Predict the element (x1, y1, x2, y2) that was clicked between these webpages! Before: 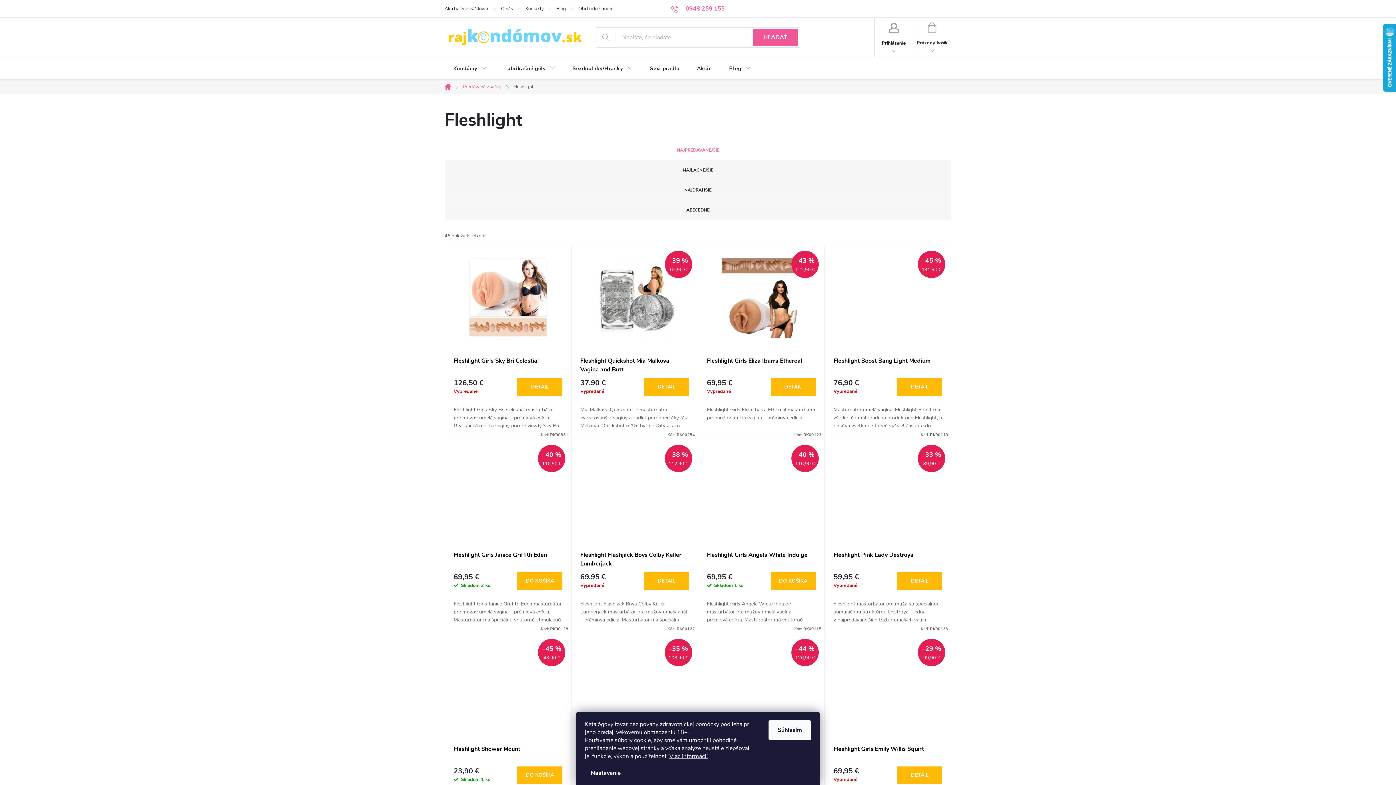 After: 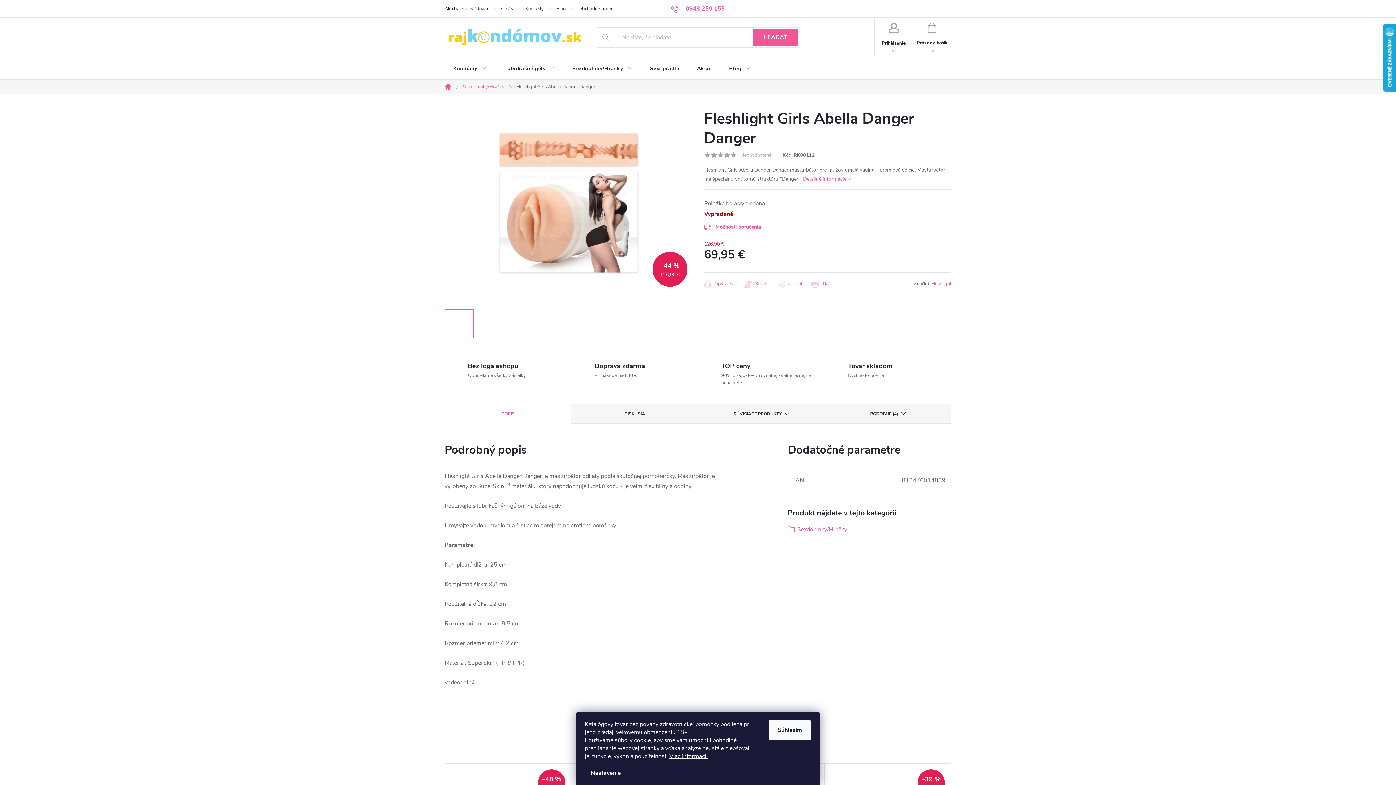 Action: label: 126,90 €
–44 % bbox: (707, 645, 815, 726)